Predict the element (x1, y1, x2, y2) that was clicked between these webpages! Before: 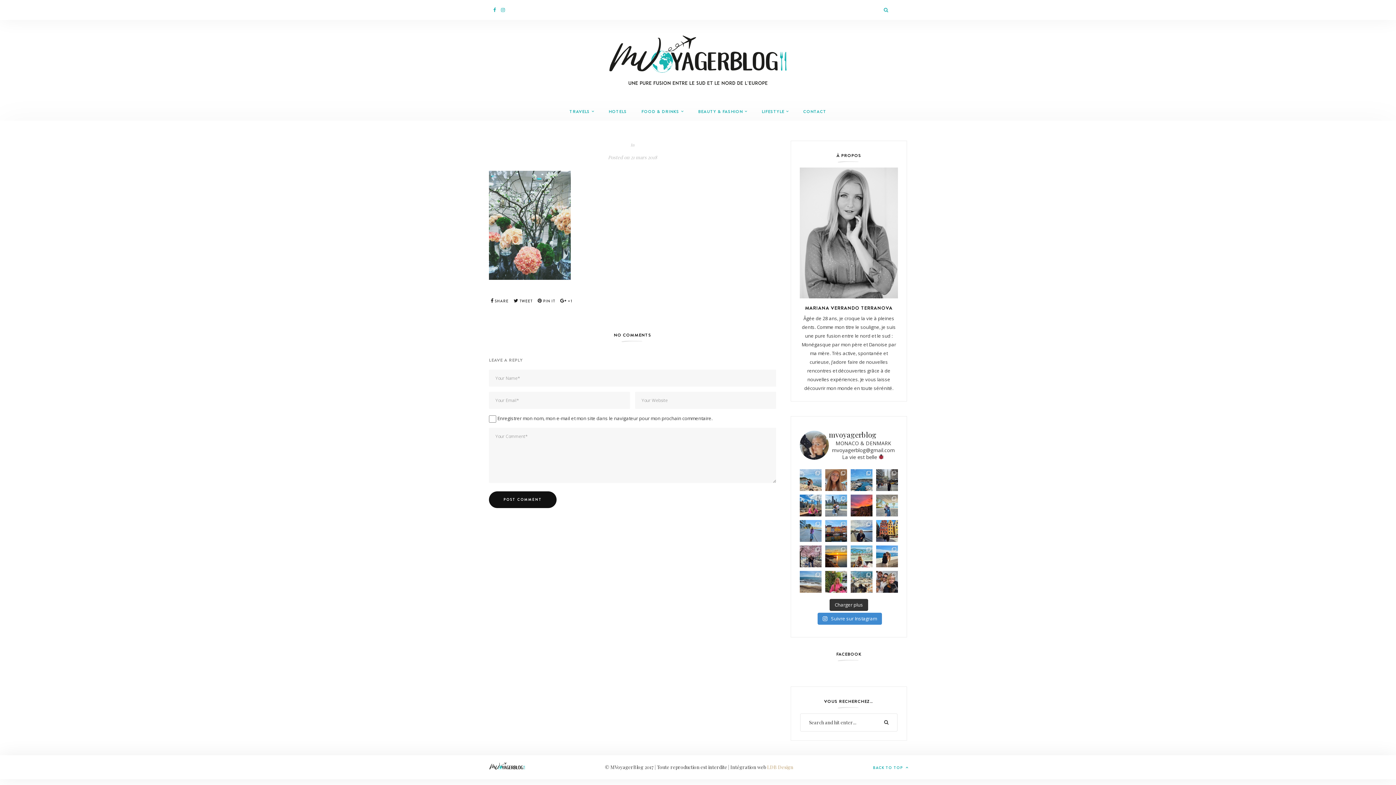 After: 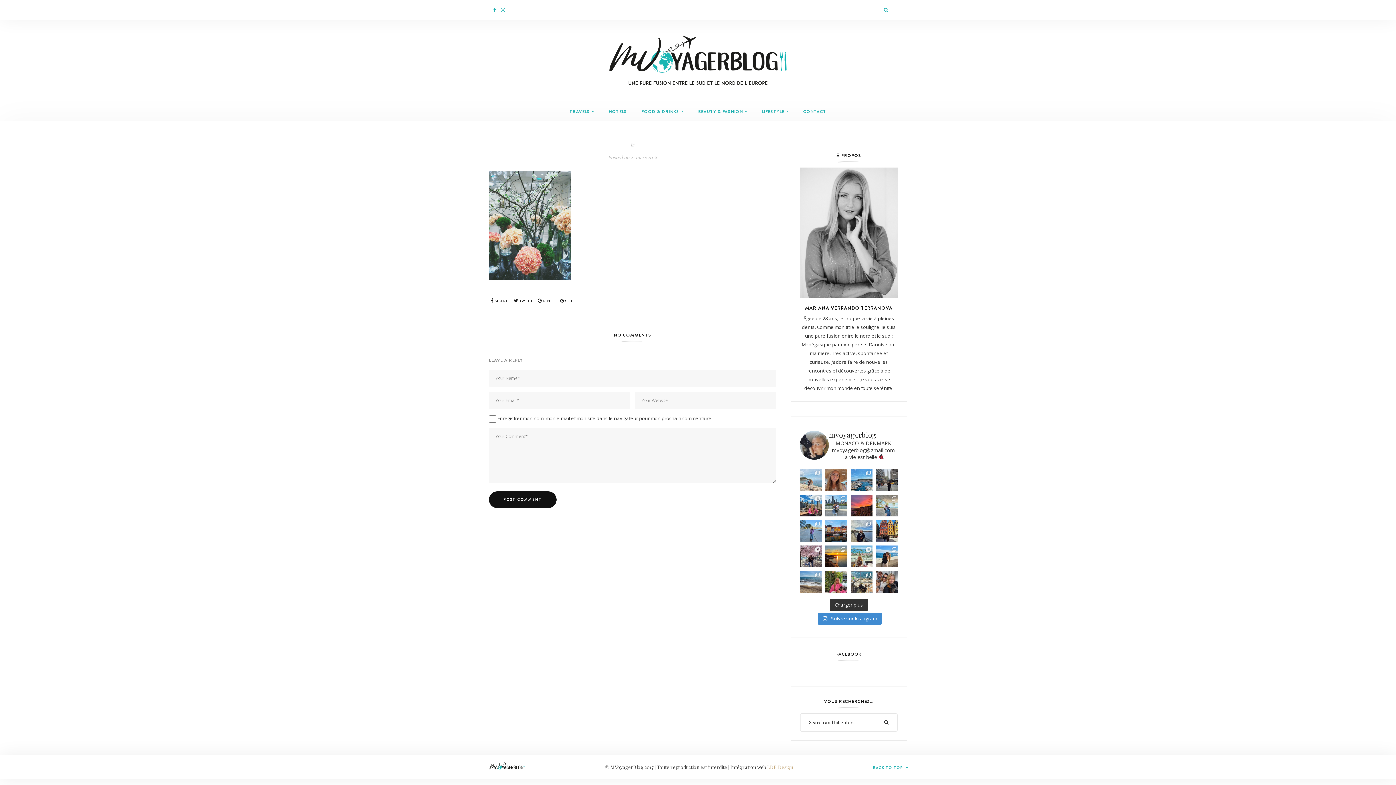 Action: label: June, I already love you 🩷 #love #f bbox: (800, 469, 821, 491)